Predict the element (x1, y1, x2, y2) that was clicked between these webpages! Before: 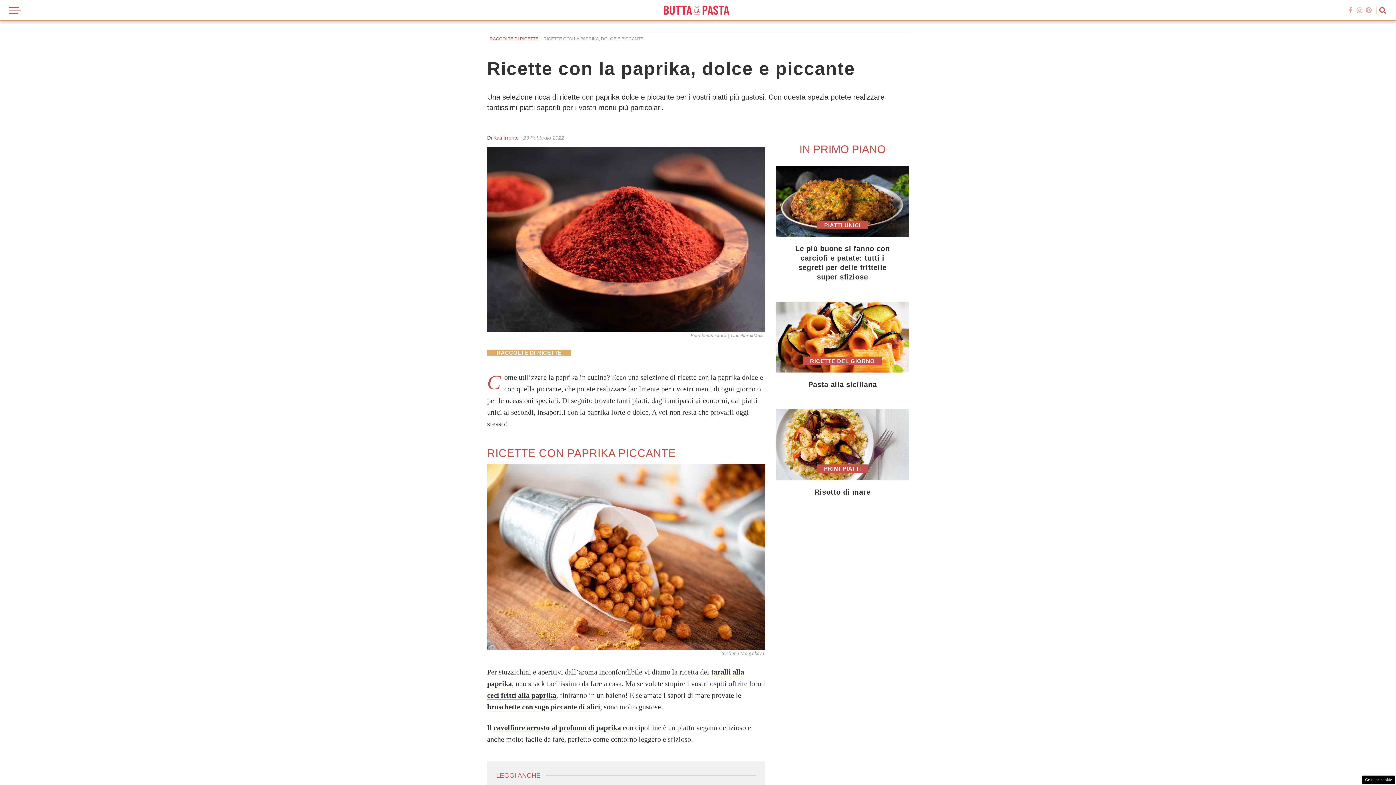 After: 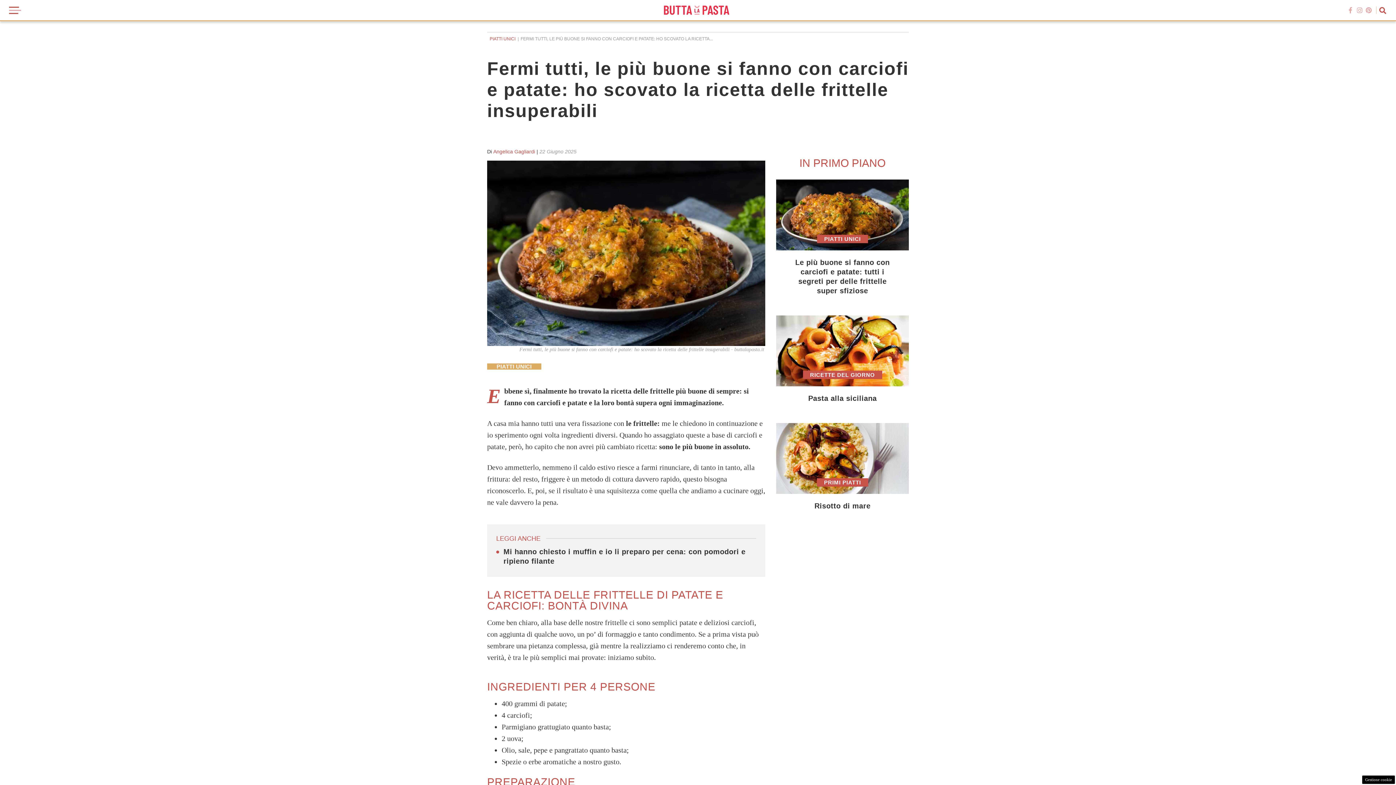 Action: label: PIATTI UNICI
Le più buone si fanno con carciofi e patate: tutti i segreti per delle frittelle super sfiziose bbox: (776, 165, 909, 301)